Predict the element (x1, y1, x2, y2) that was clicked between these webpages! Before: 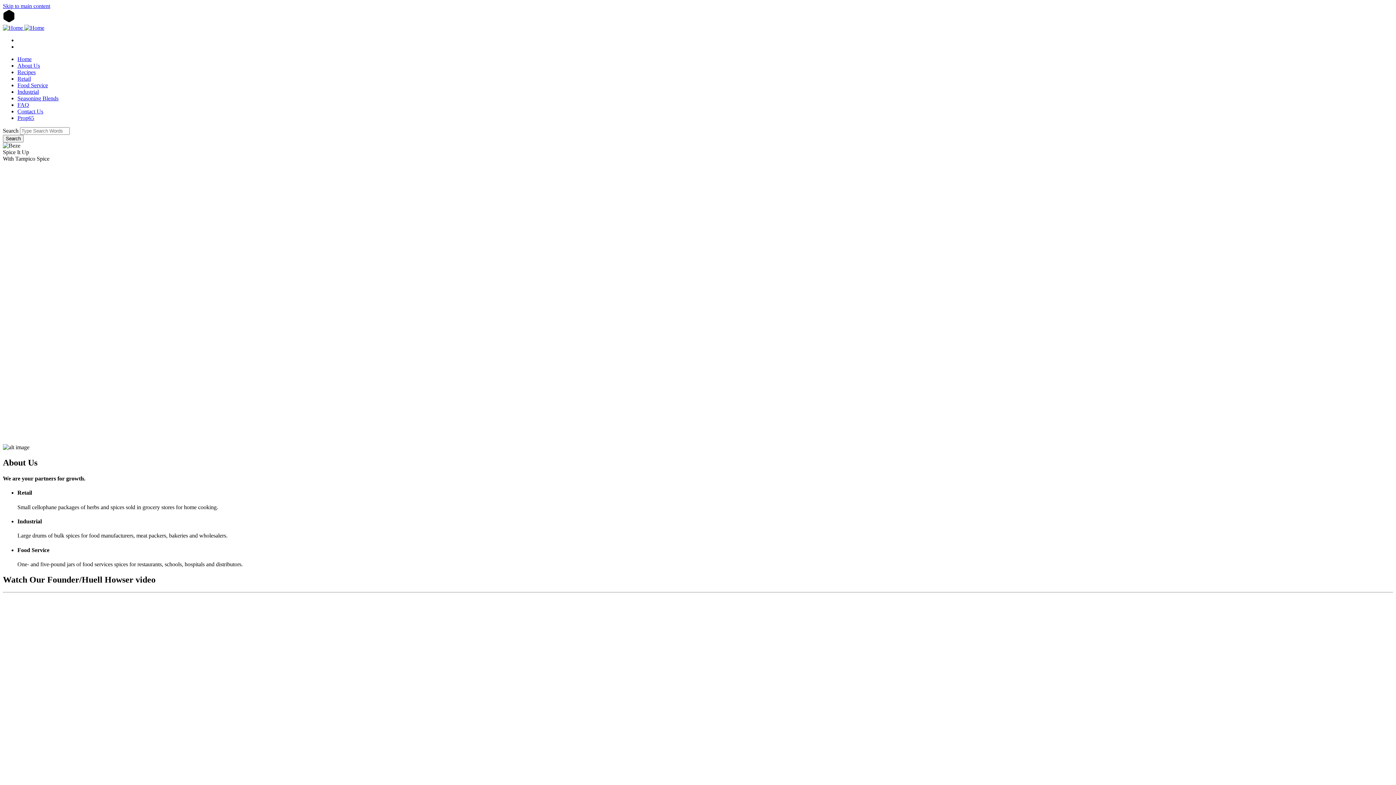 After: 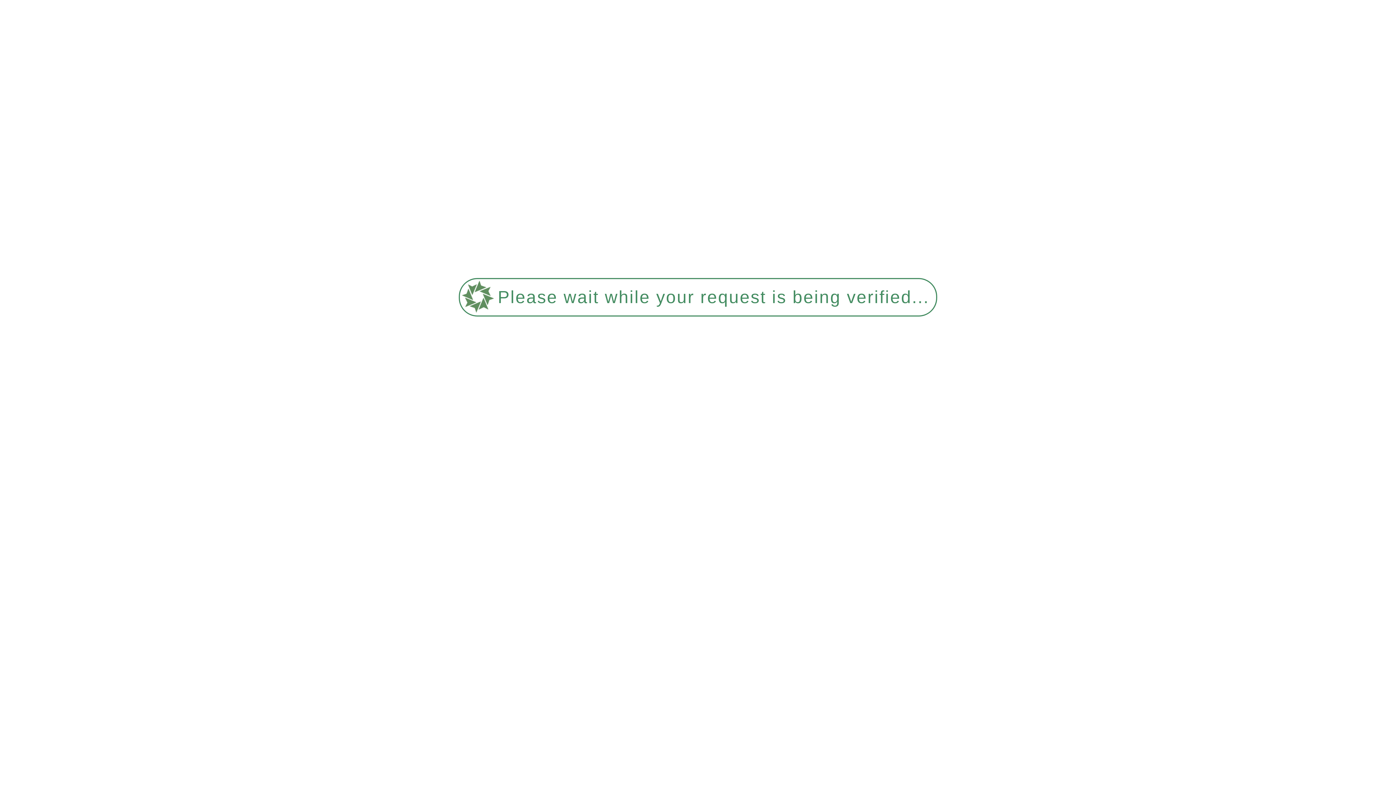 Action: bbox: (17, 56, 31, 62) label: Home